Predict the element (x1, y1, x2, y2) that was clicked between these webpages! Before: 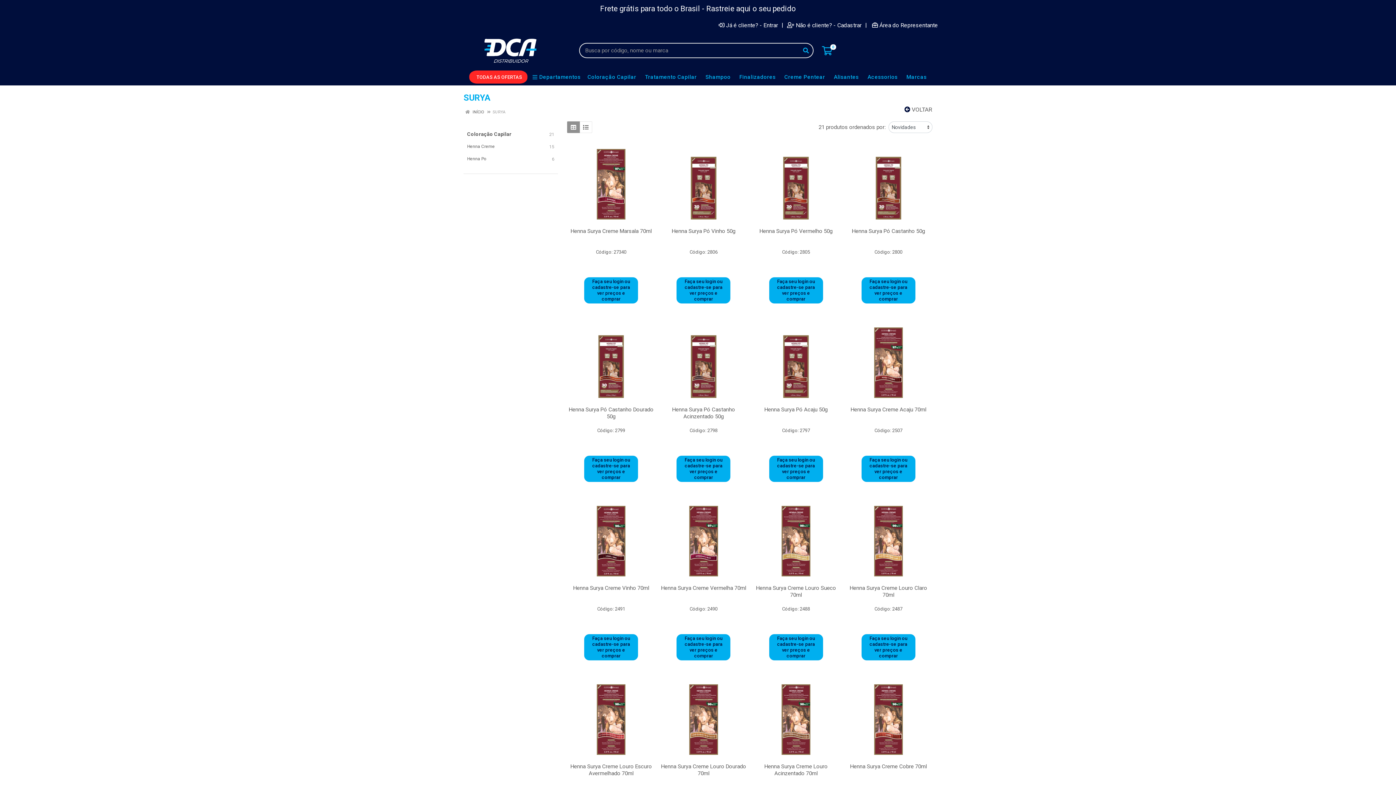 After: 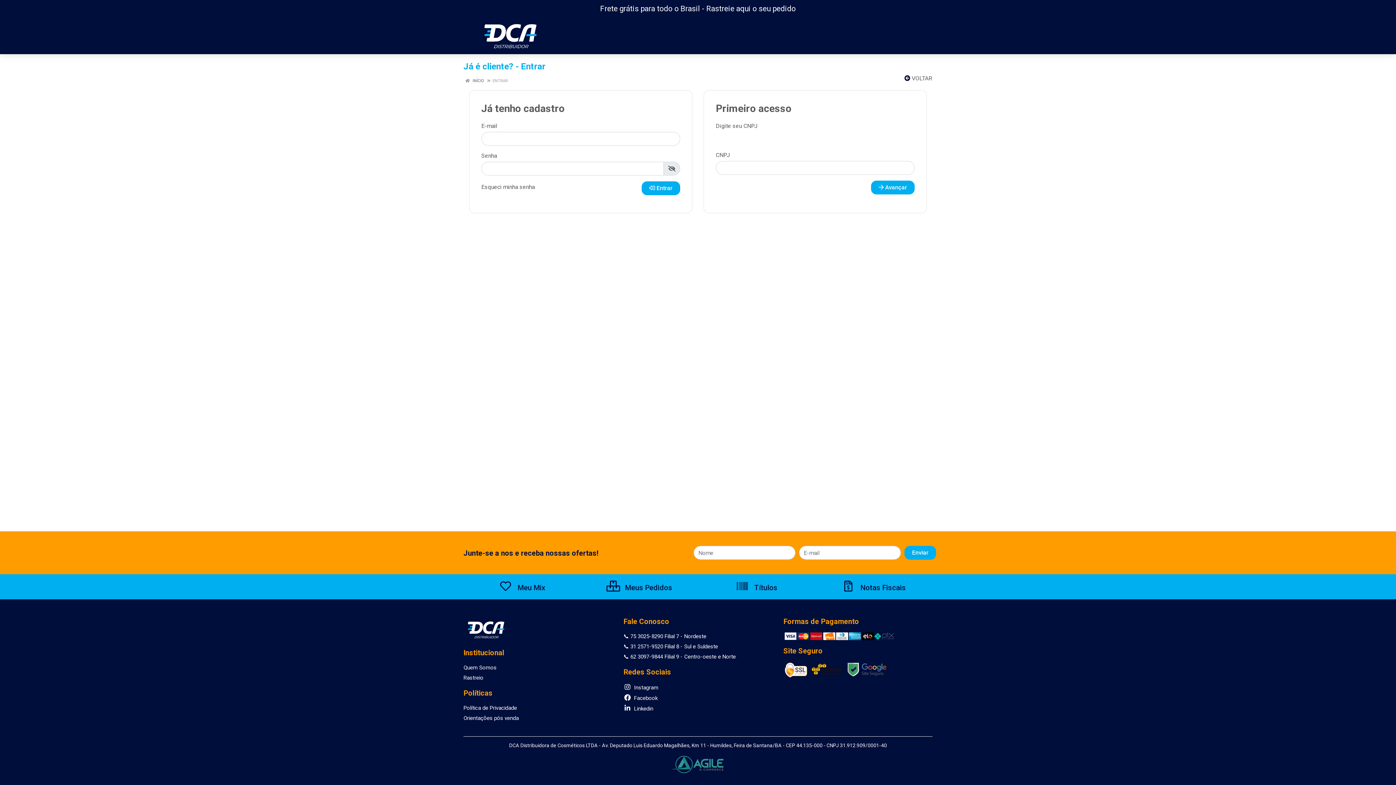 Action: bbox: (861, 634, 915, 661) label: Faça seu login ou
cadastre-se para ver preços e comprar